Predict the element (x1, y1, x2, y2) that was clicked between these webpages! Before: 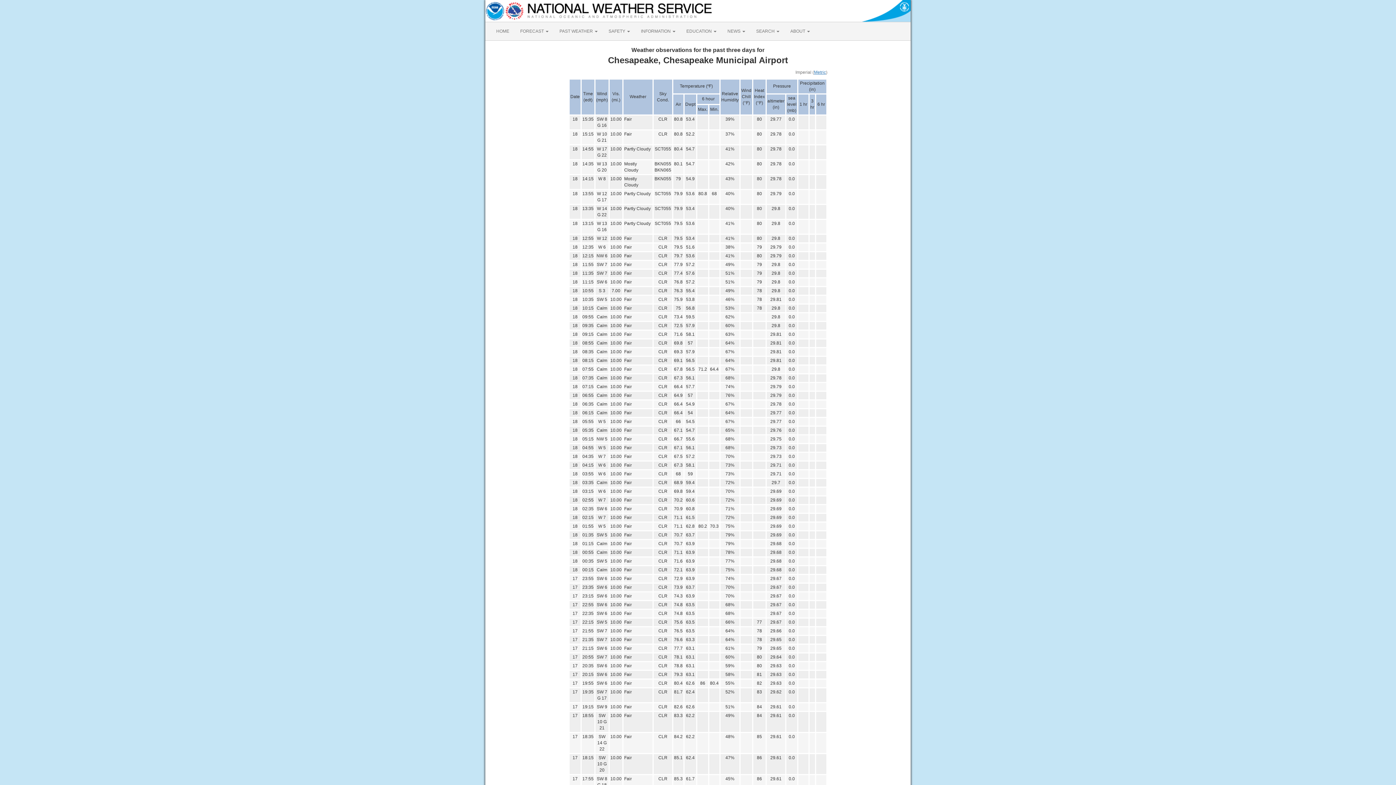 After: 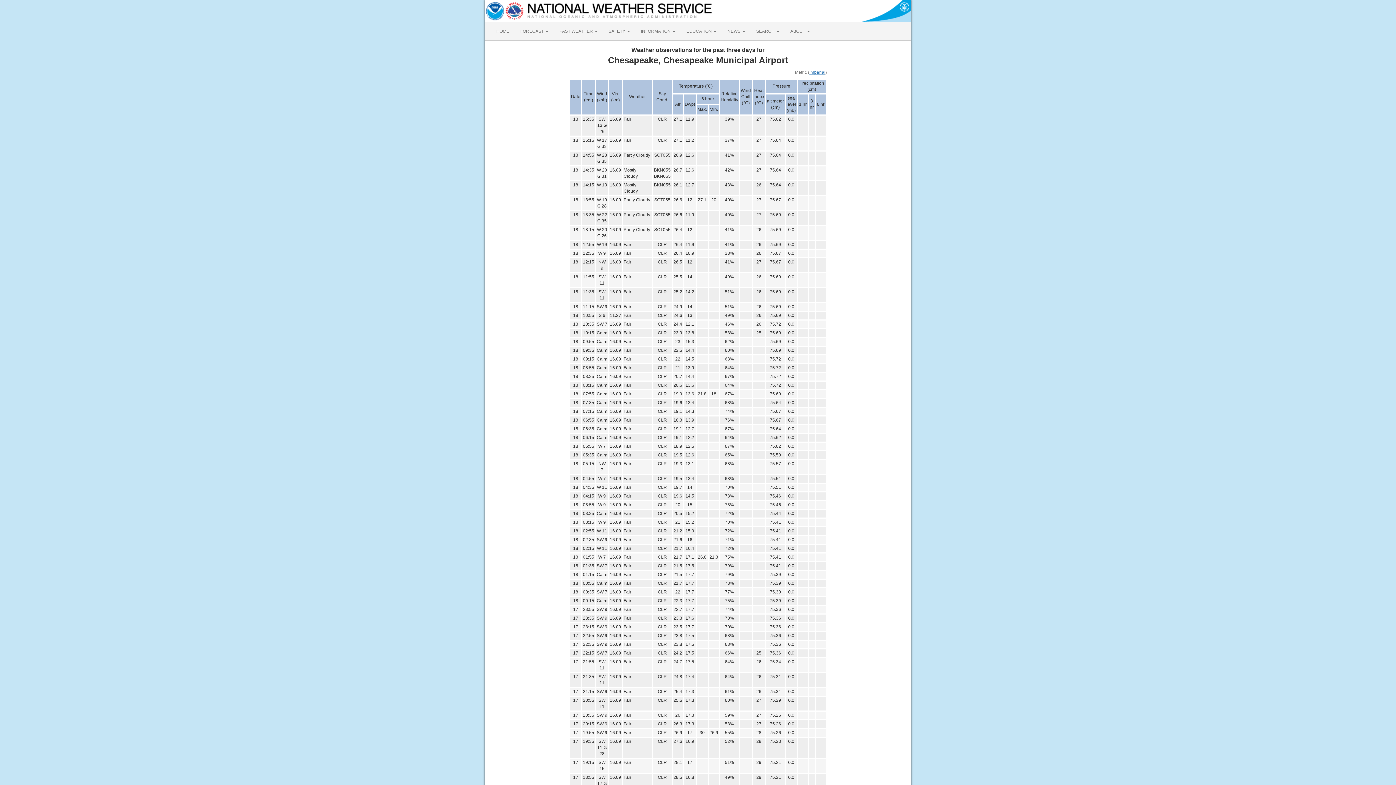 Action: bbox: (814, 69, 826, 74) label: Metric